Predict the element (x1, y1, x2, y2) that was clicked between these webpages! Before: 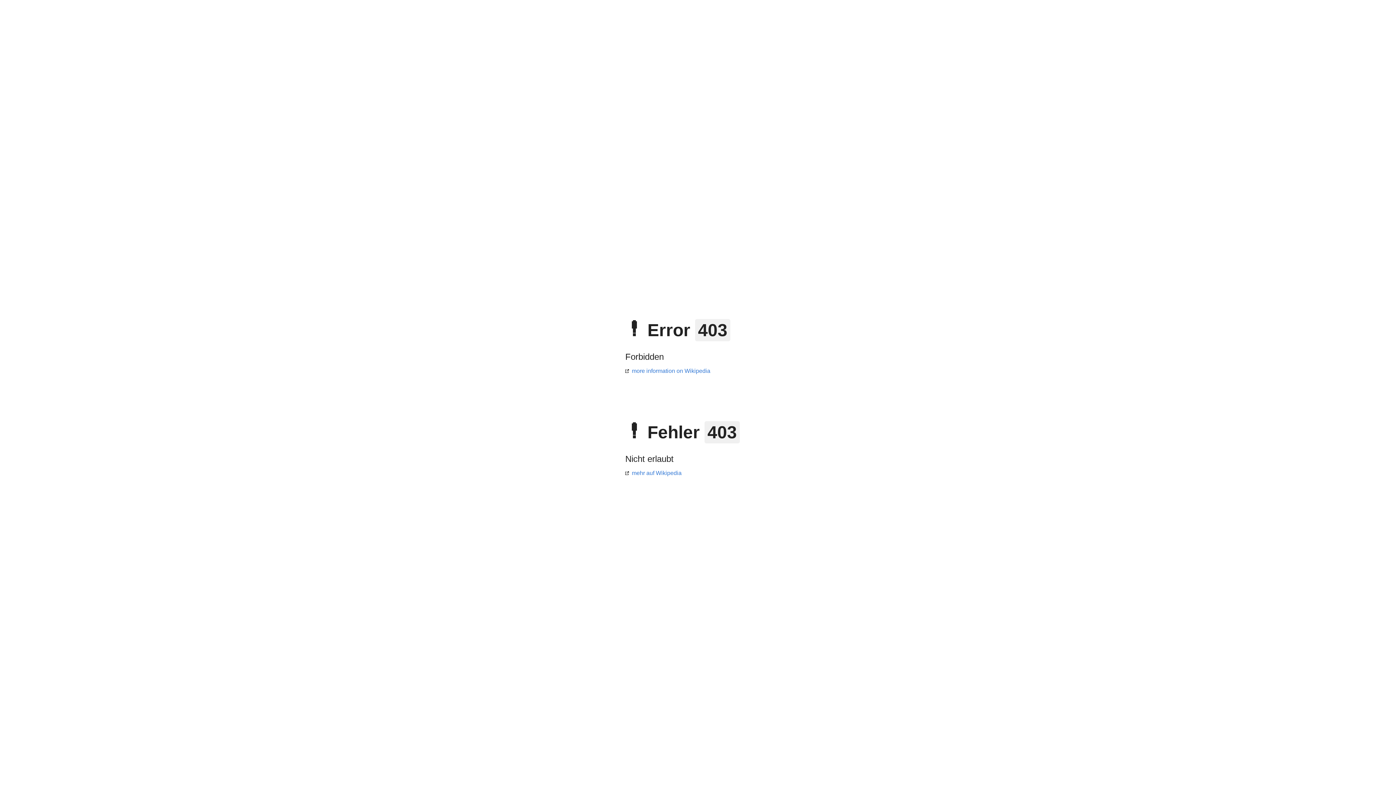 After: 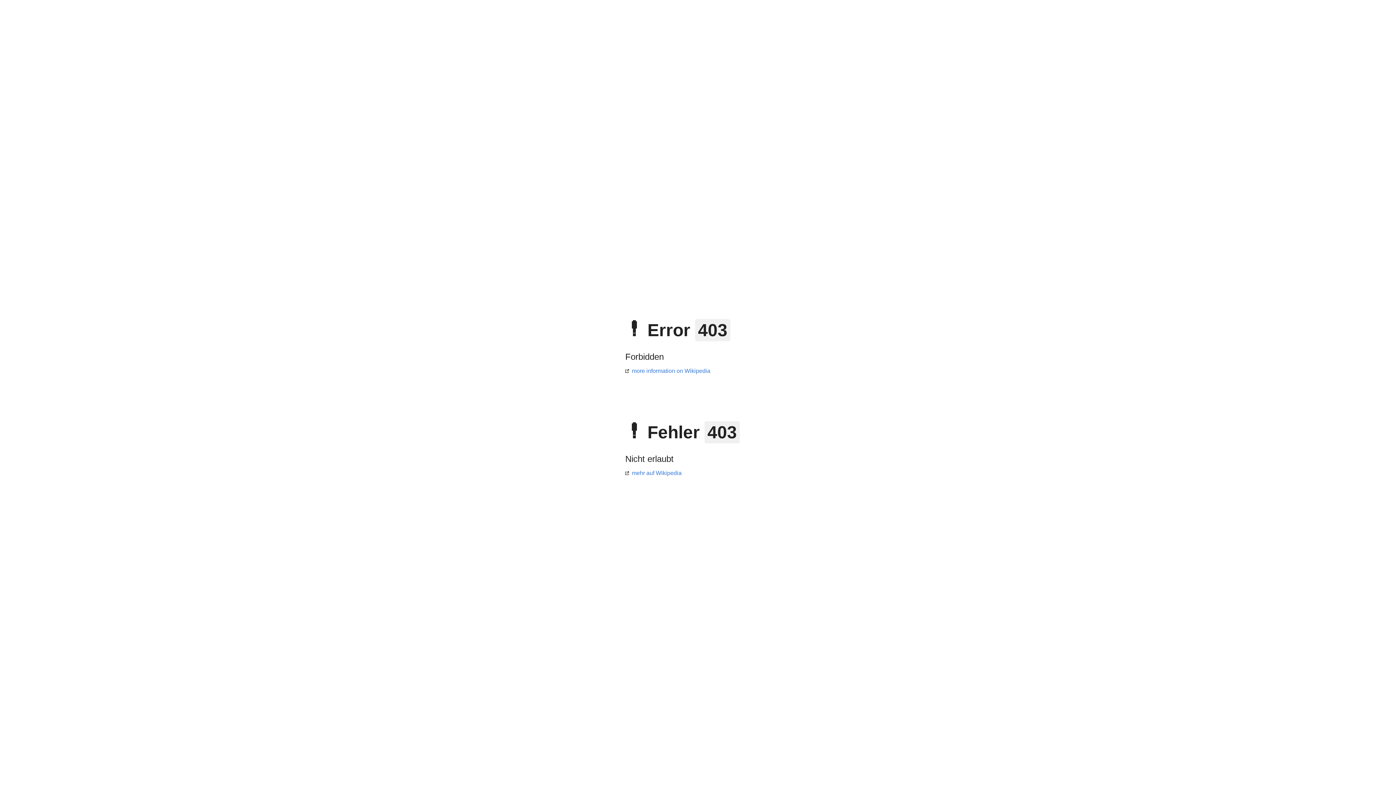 Action: bbox: (625, 368, 710, 374) label: more information on Wikipedia